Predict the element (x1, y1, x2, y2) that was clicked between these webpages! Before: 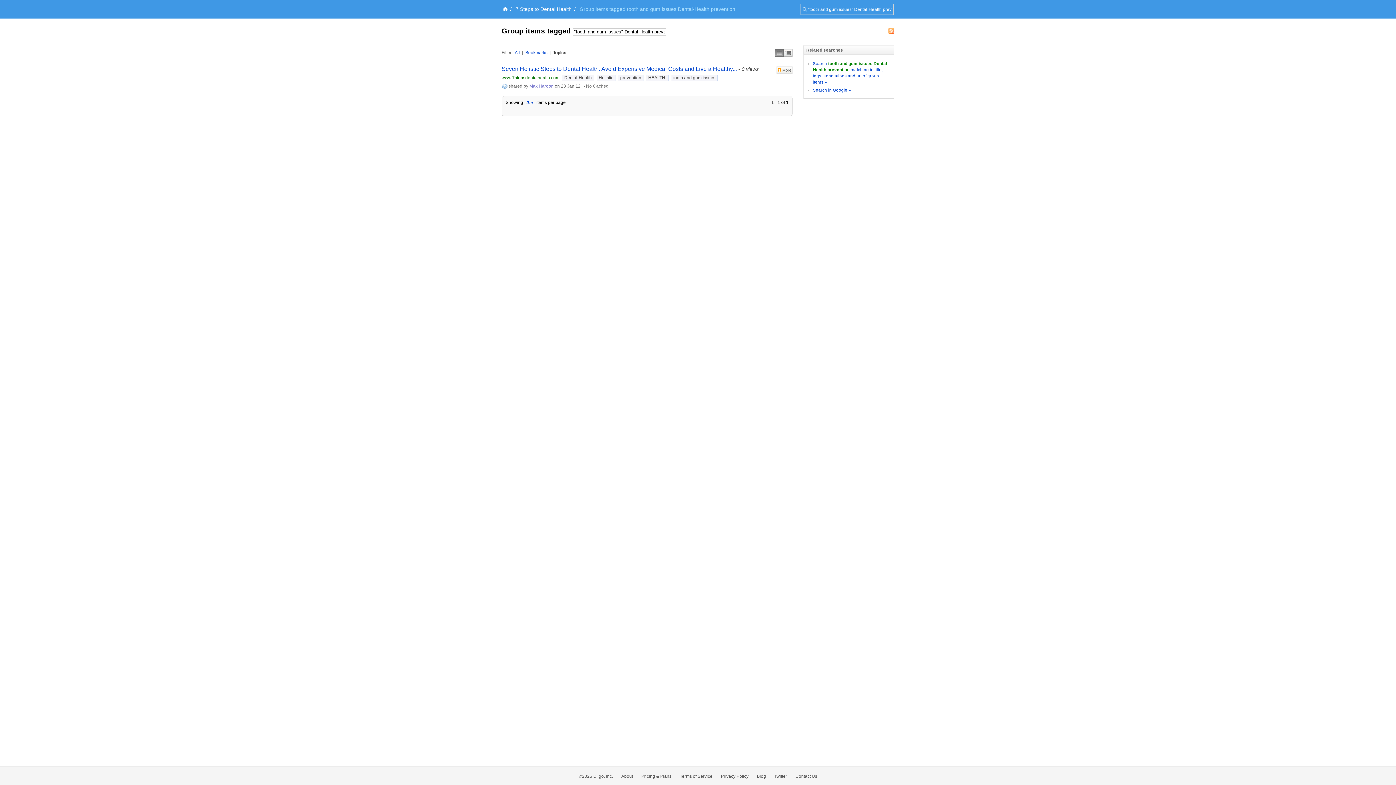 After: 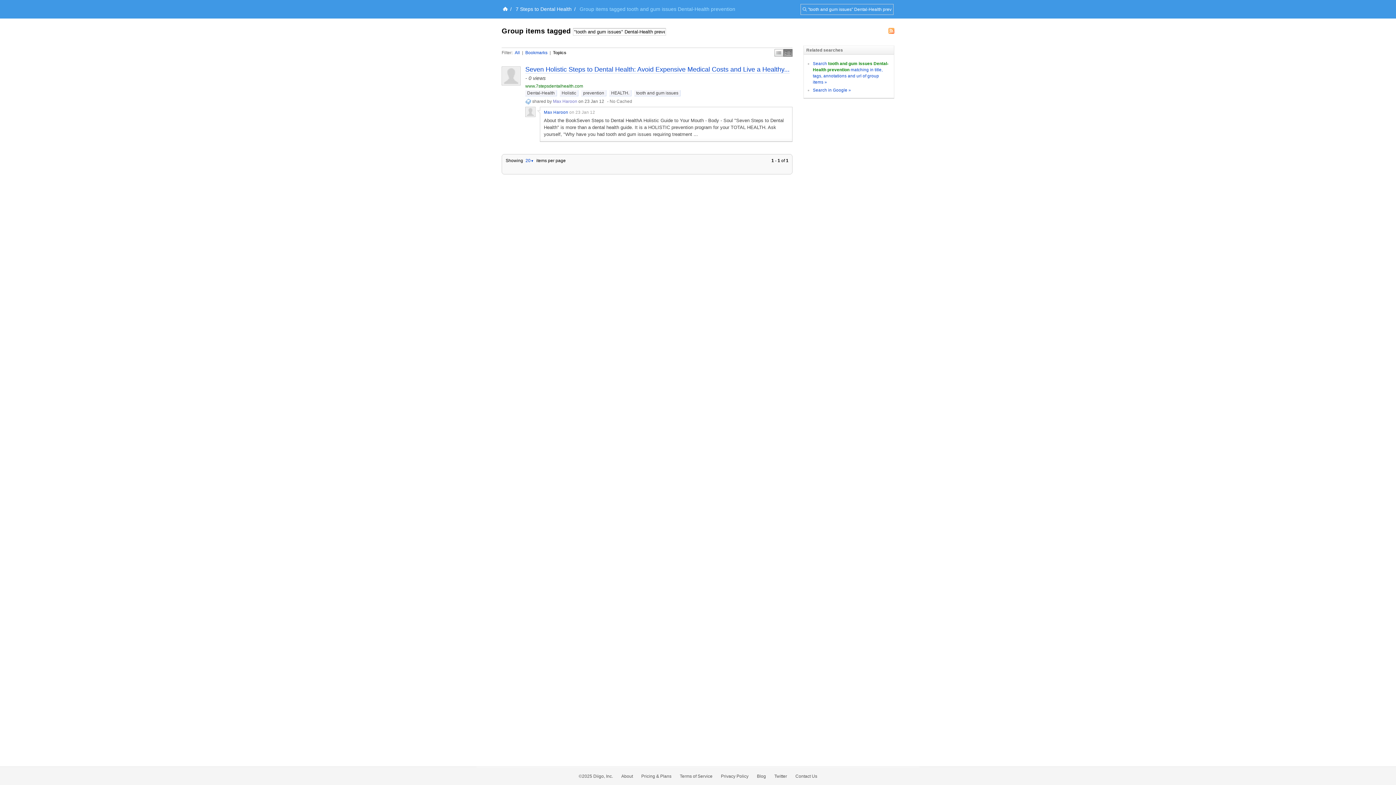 Action: bbox: (784, 49, 792, 56) label: Middle